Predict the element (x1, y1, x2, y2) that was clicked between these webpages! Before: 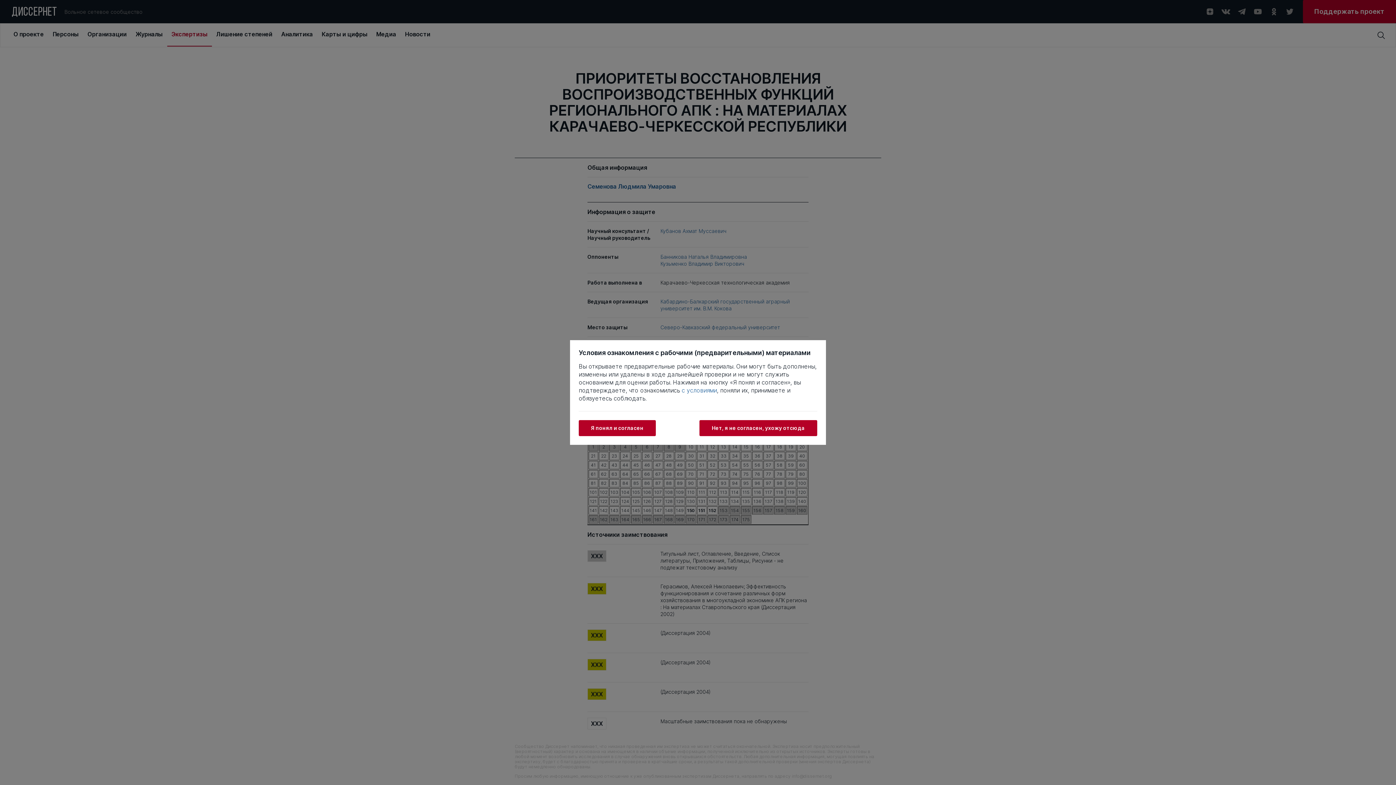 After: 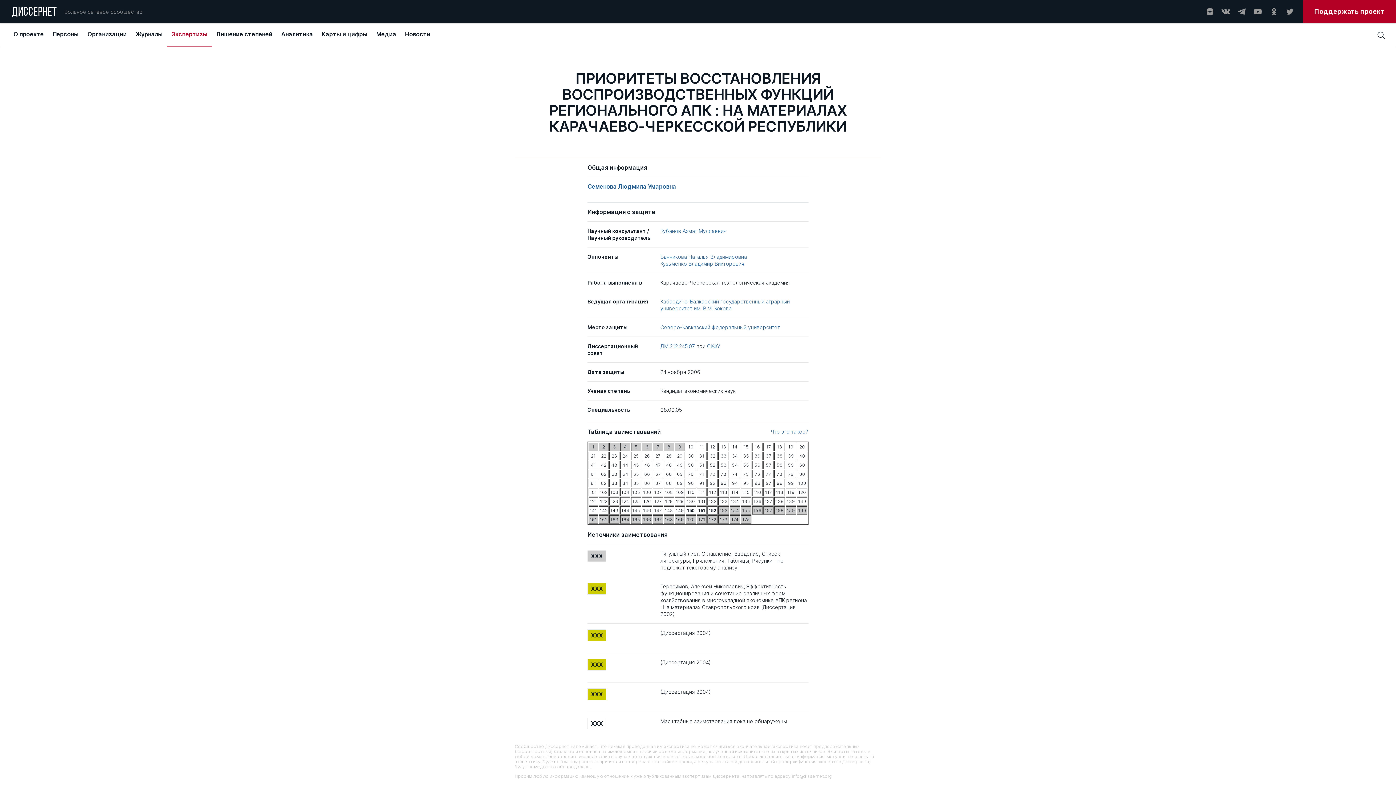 Action: bbox: (578, 420, 656, 436) label: Я понял и согласен